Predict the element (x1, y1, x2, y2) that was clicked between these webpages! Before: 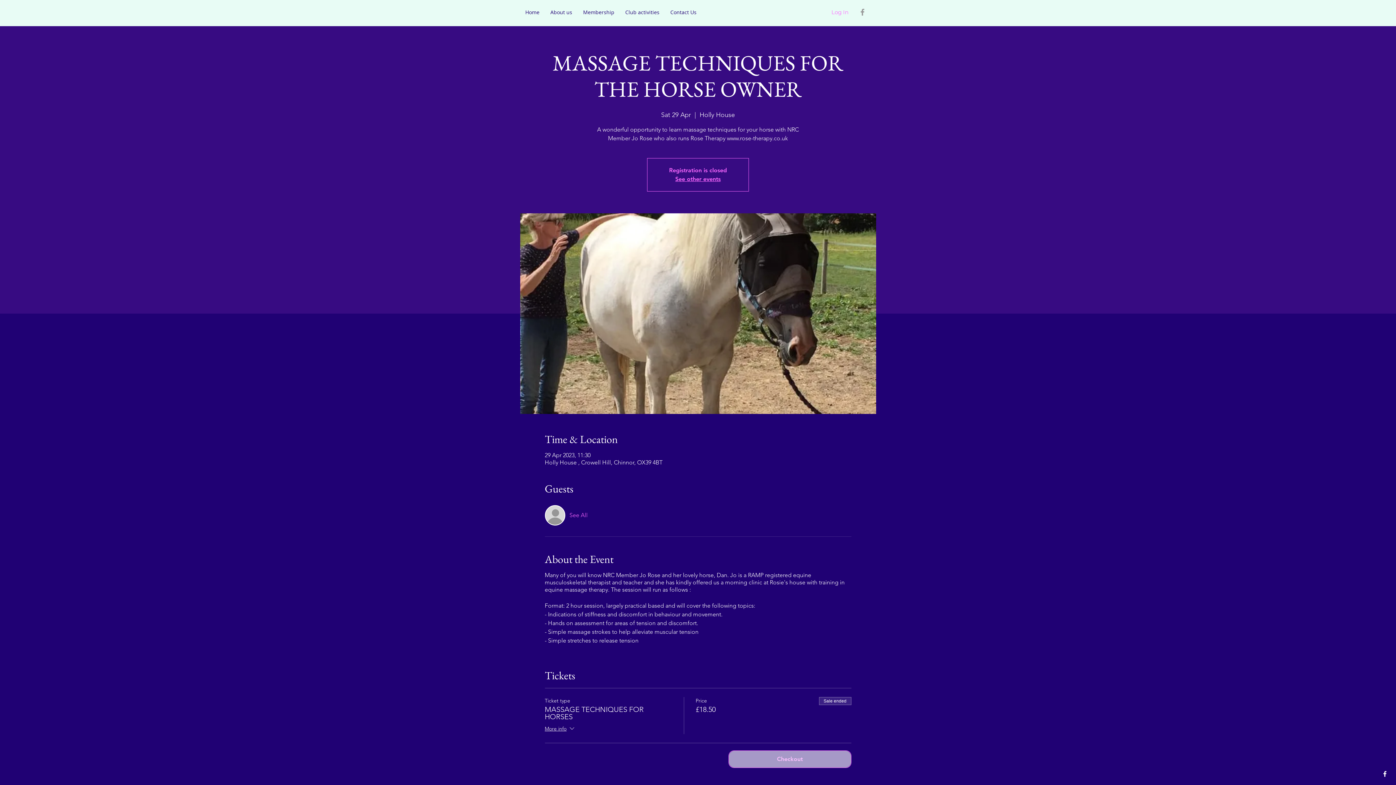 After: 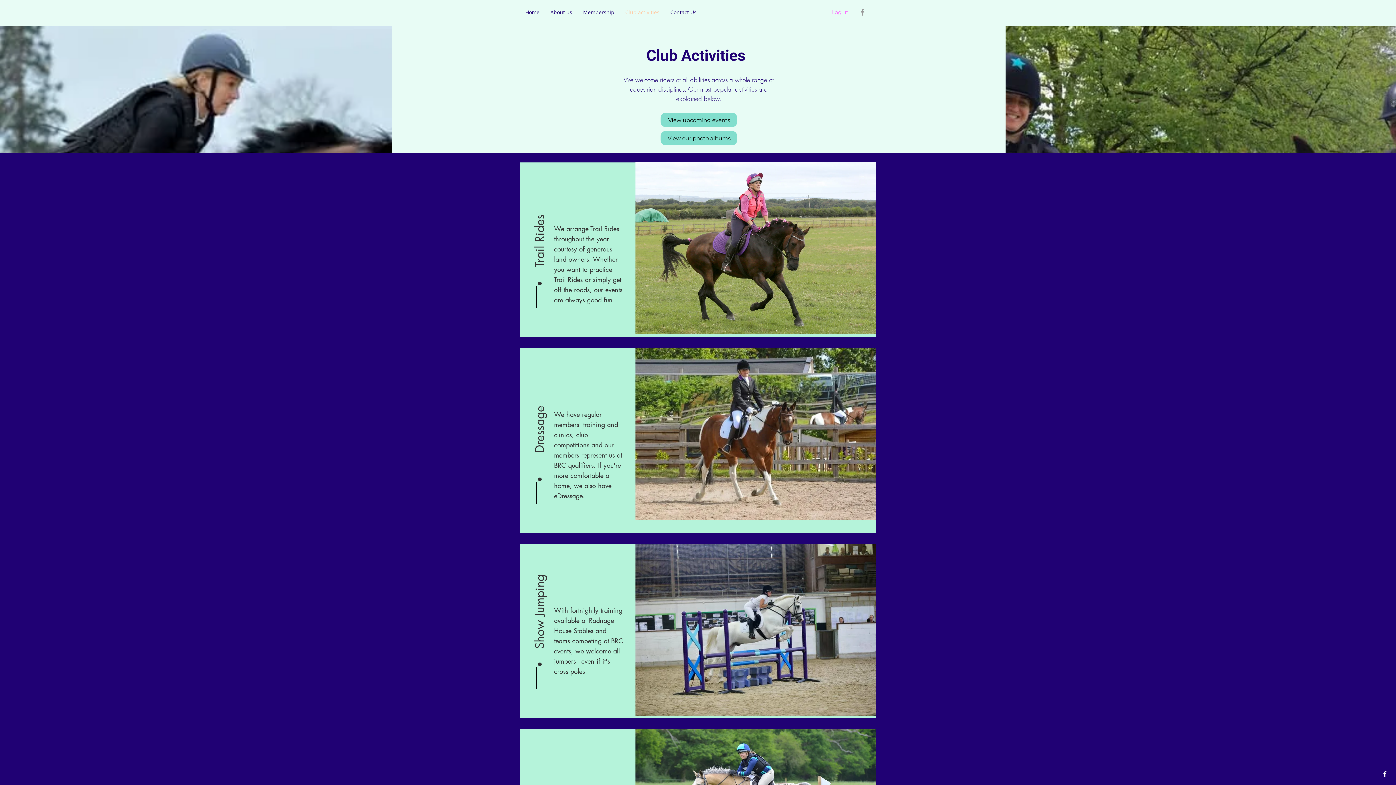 Action: bbox: (620, 5, 665, 18) label: Club activities